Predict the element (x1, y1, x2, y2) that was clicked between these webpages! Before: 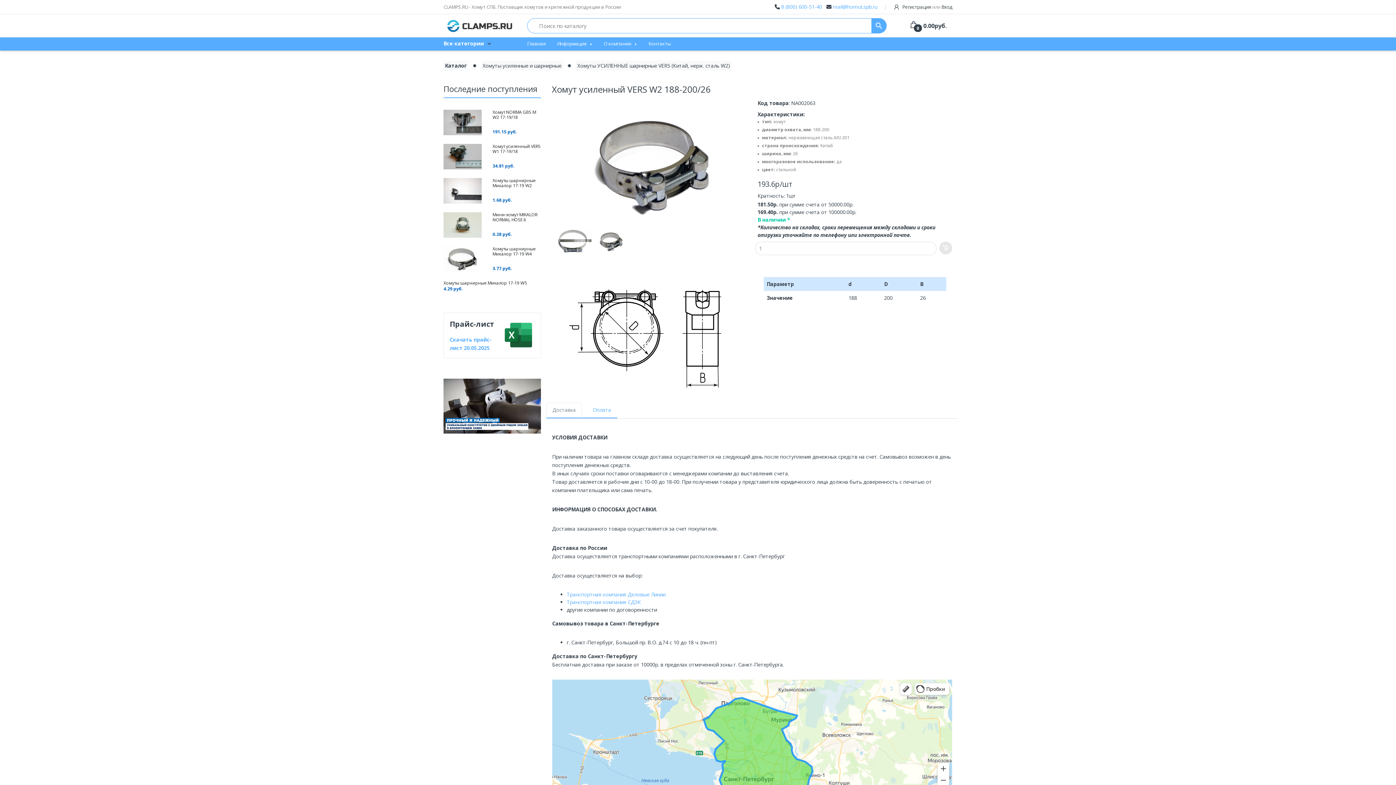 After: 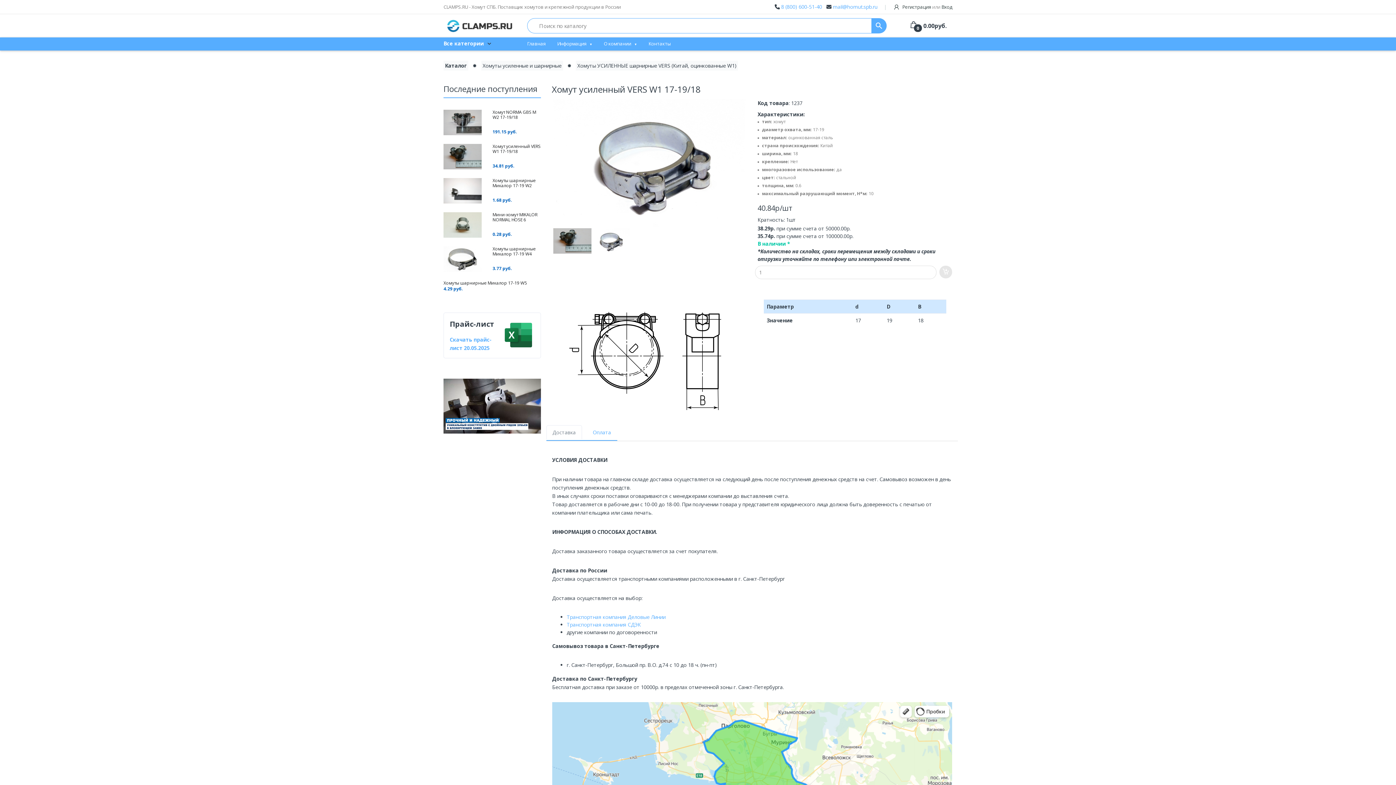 Action: bbox: (443, 143, 481, 169)